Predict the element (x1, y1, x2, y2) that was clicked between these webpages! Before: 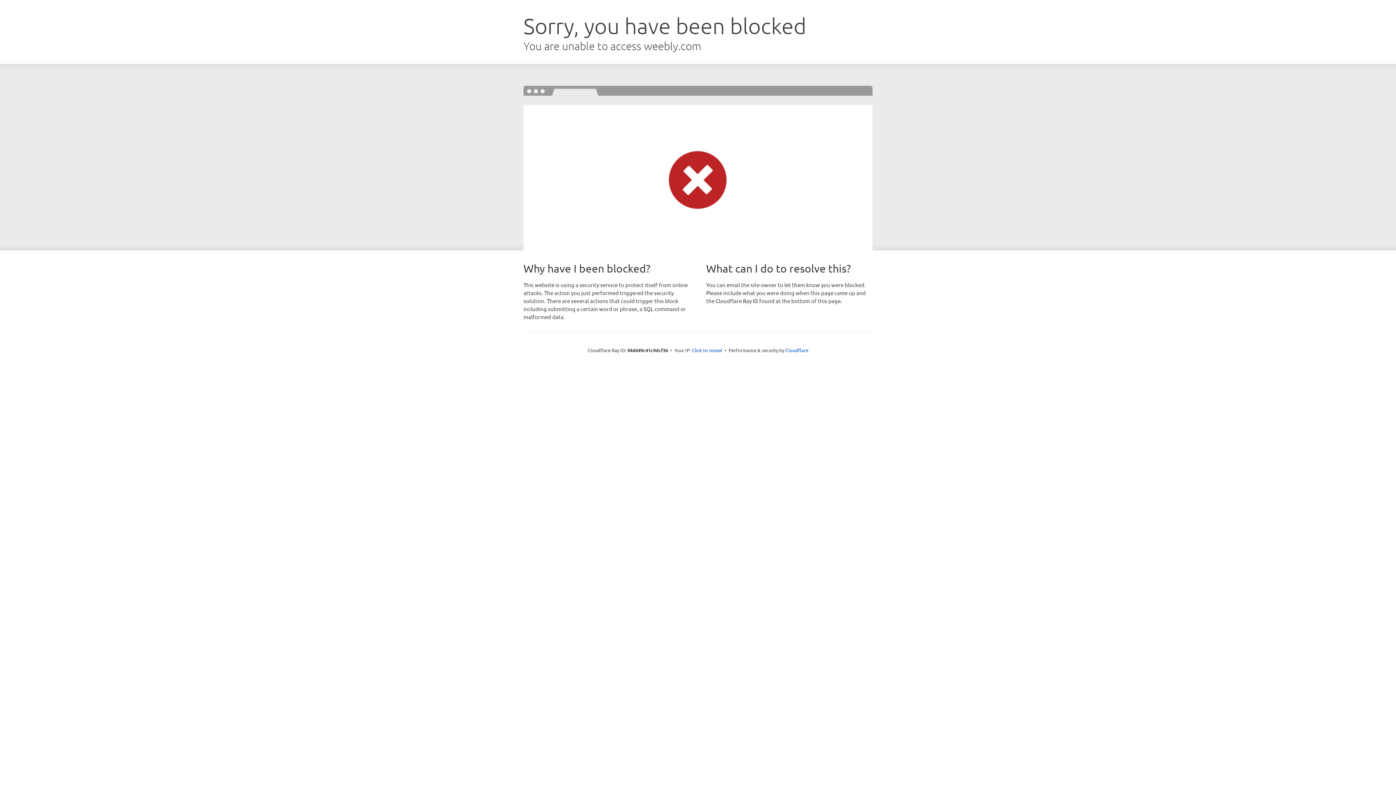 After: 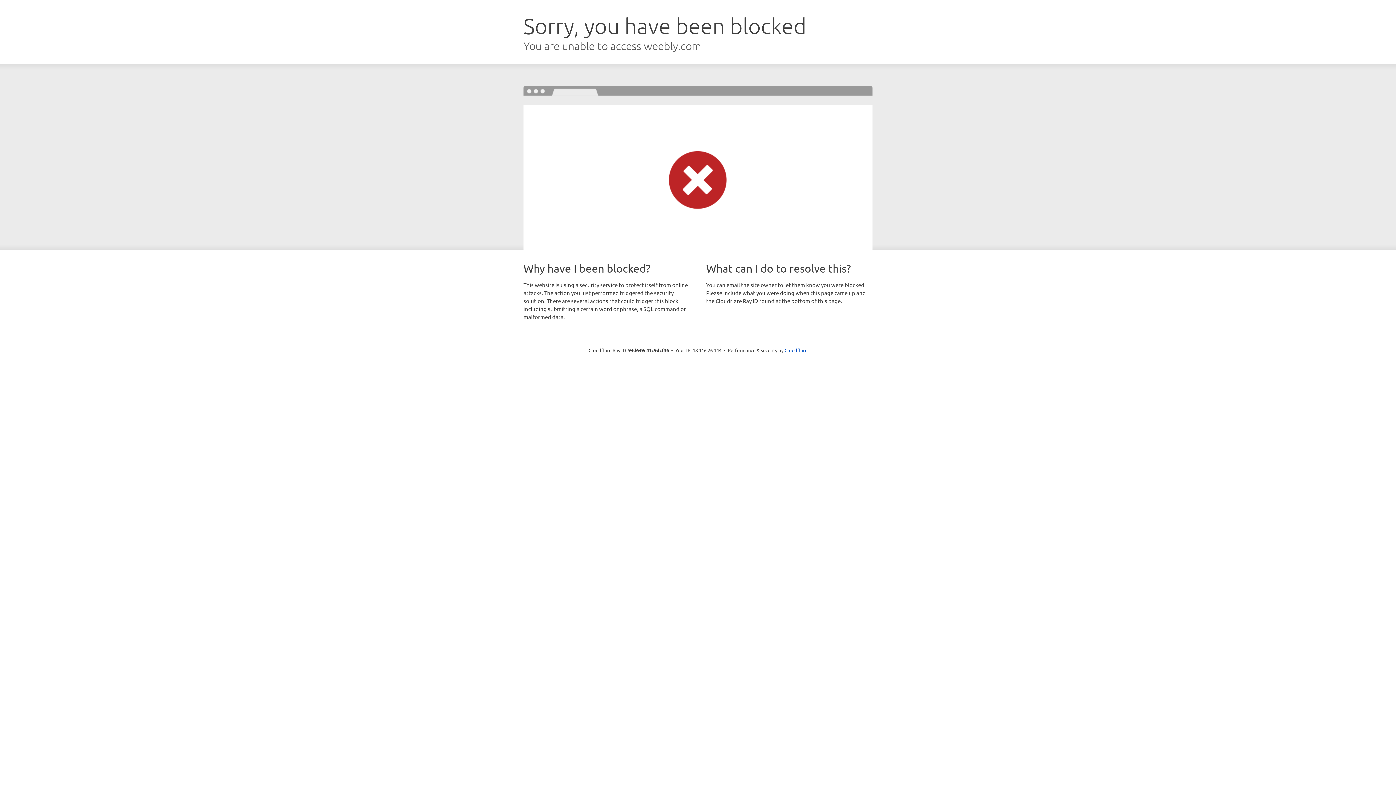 Action: bbox: (692, 346, 722, 353) label: Click to reveal